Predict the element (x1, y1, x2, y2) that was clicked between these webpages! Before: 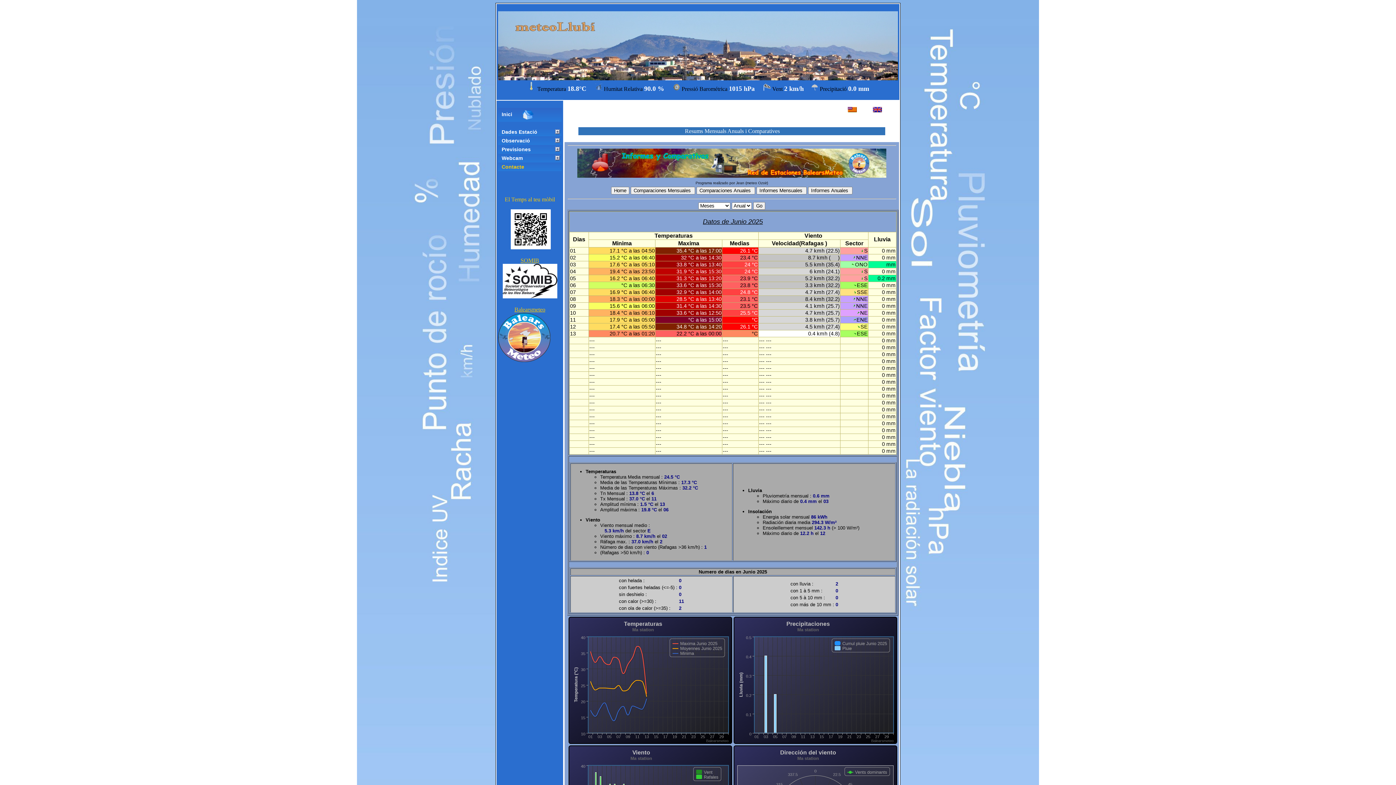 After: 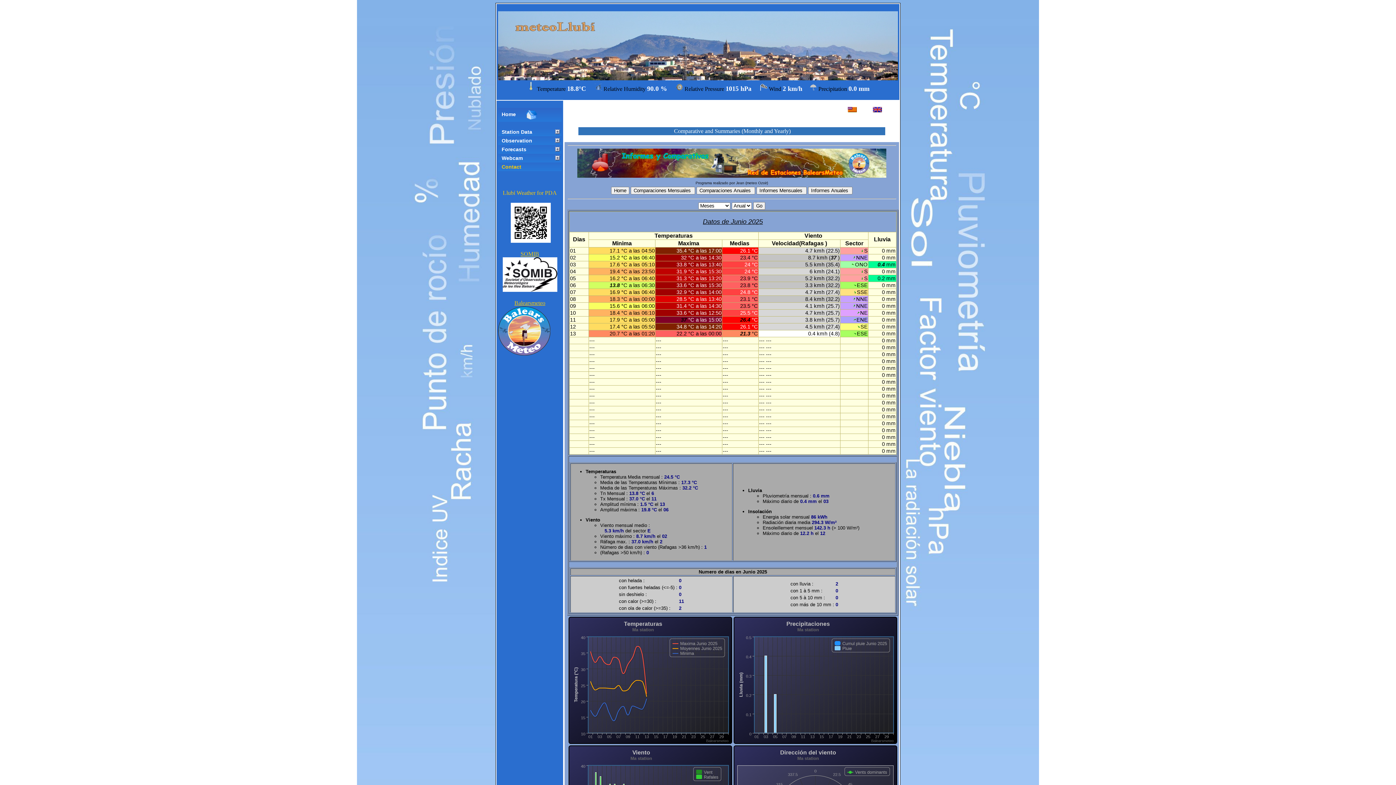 Action: bbox: (872, 107, 882, 113)